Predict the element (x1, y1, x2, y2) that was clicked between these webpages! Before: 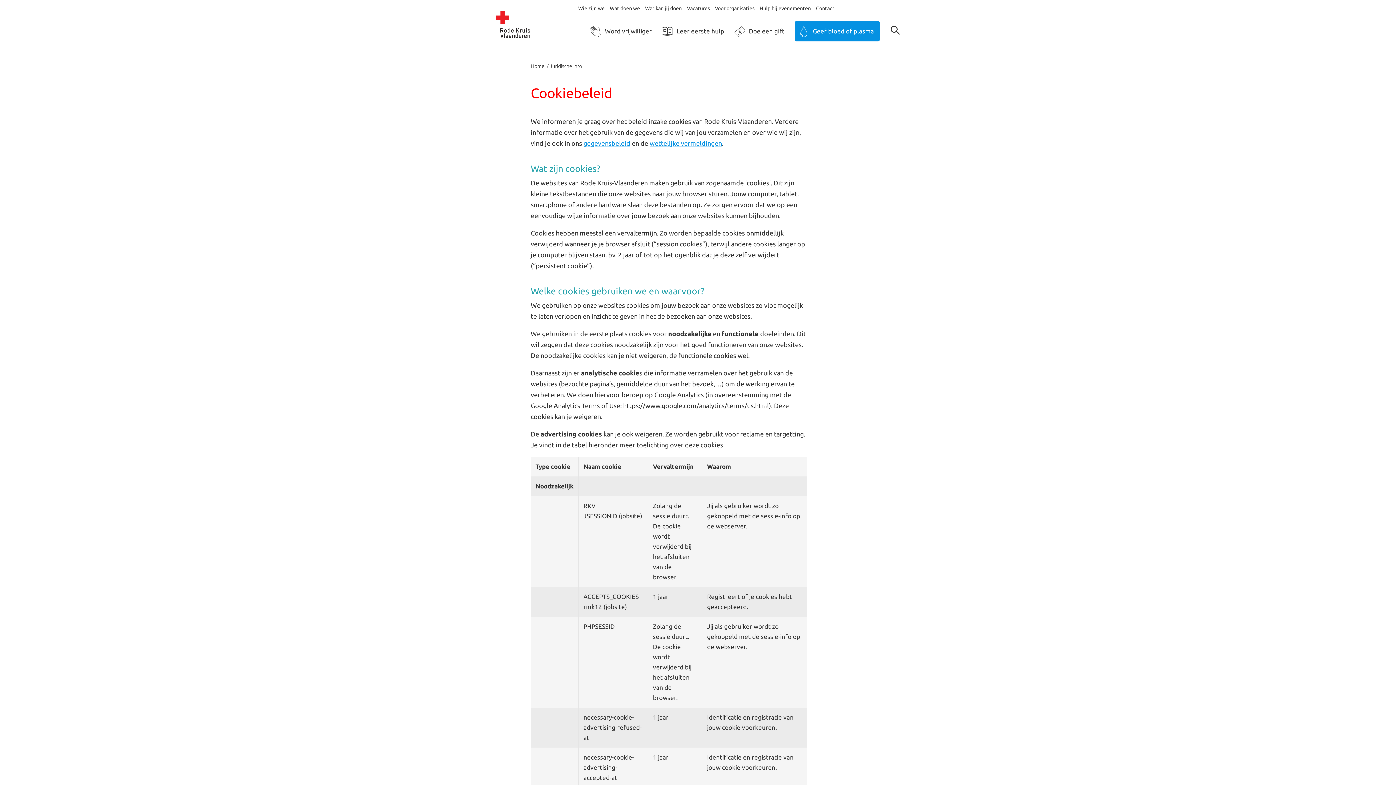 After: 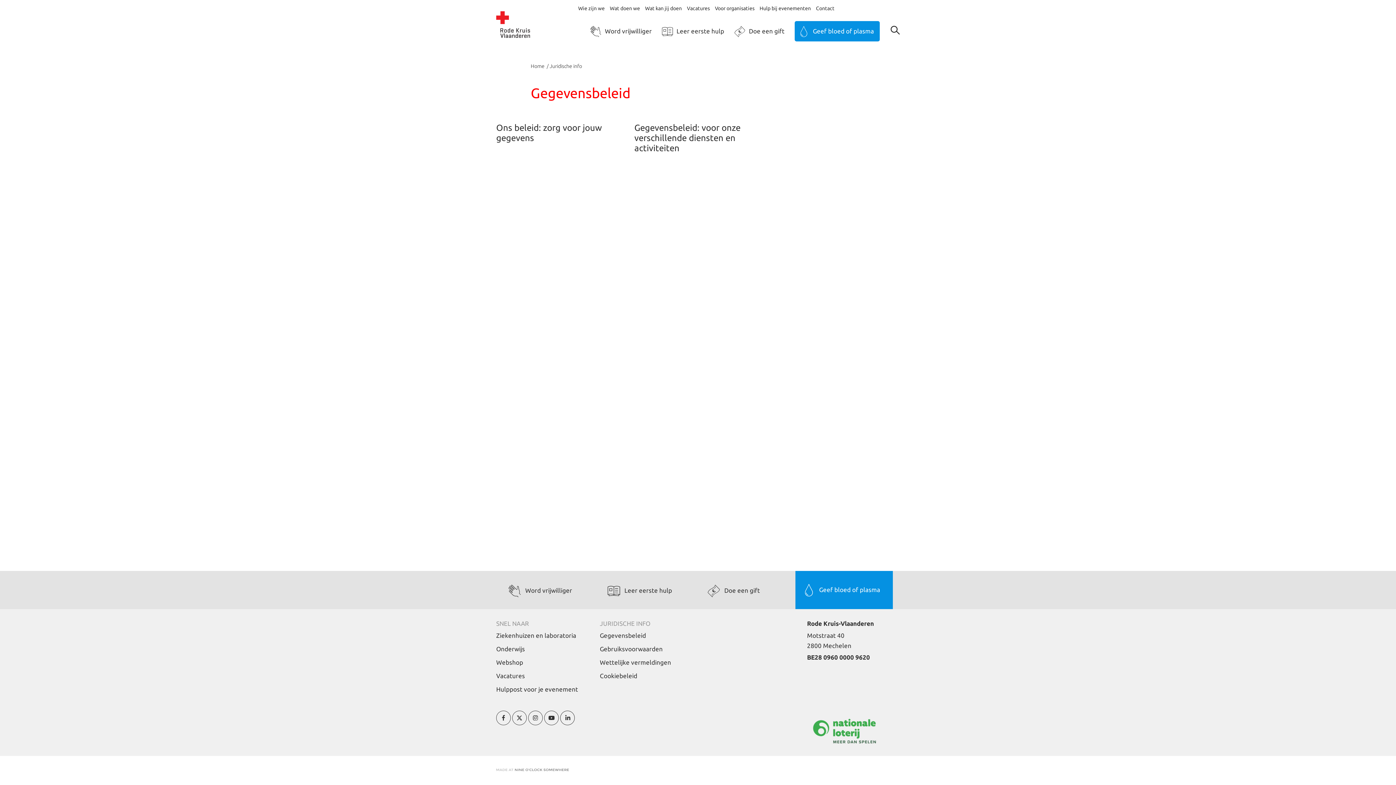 Action: bbox: (583, 139, 630, 146) label: gegevensbeleid